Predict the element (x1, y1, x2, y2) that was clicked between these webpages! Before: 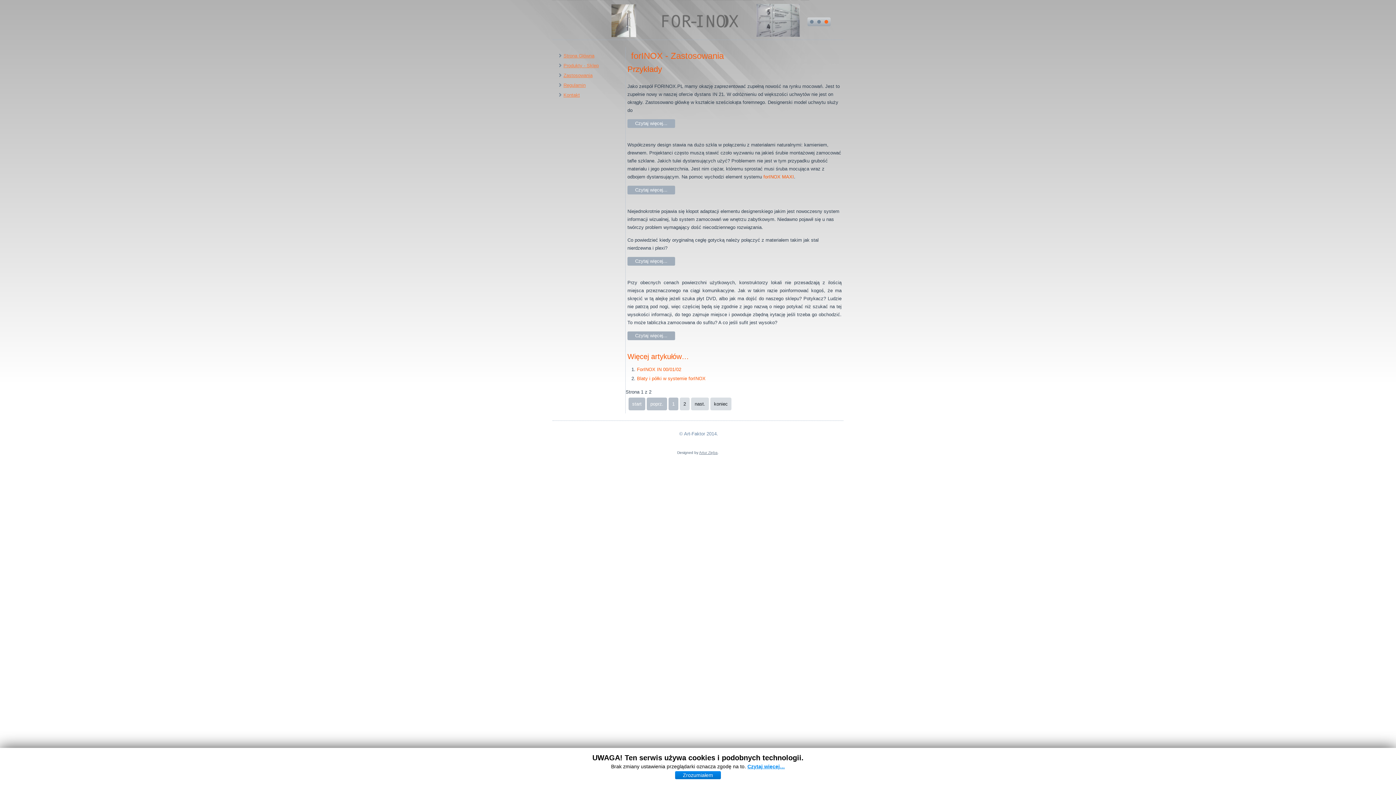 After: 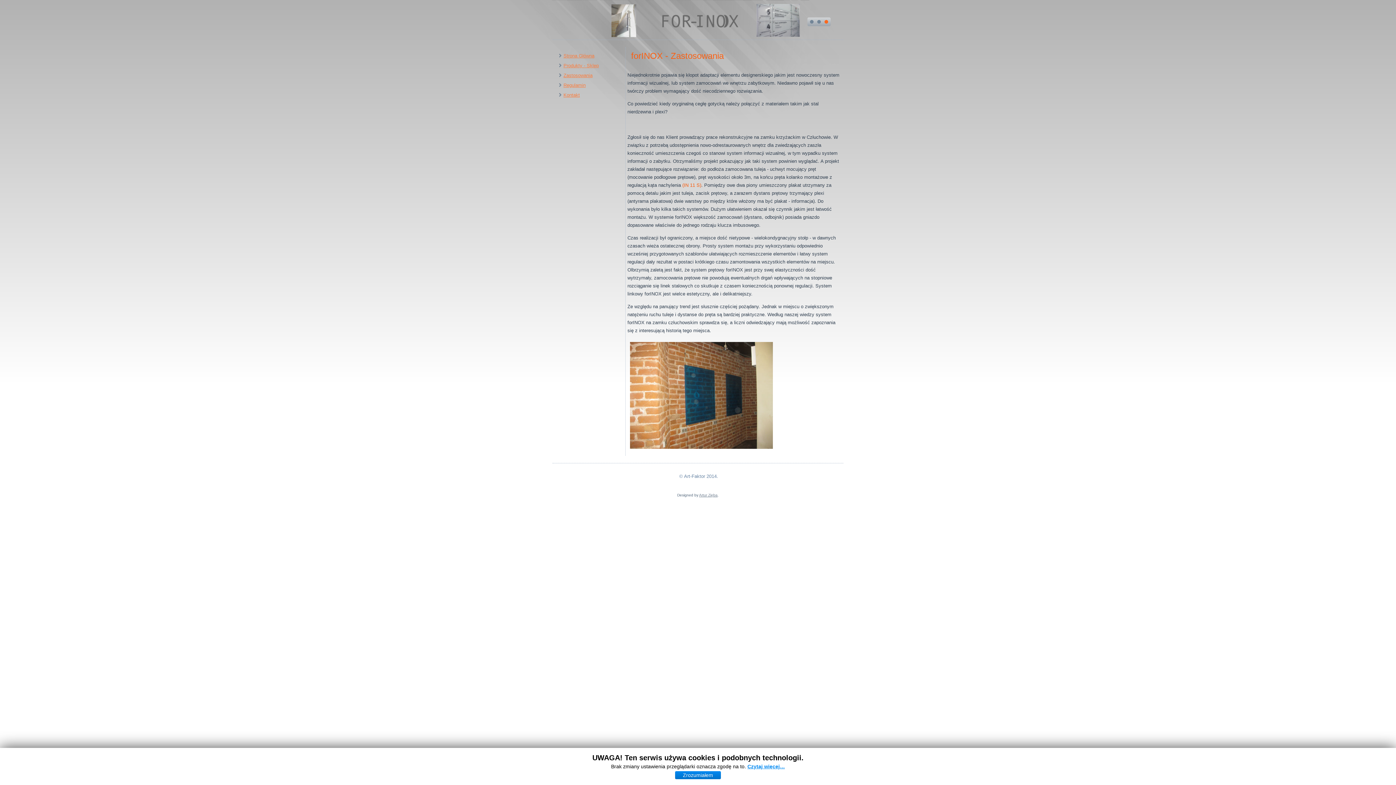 Action: label: Czytaj więcej... bbox: (627, 257, 675, 265)